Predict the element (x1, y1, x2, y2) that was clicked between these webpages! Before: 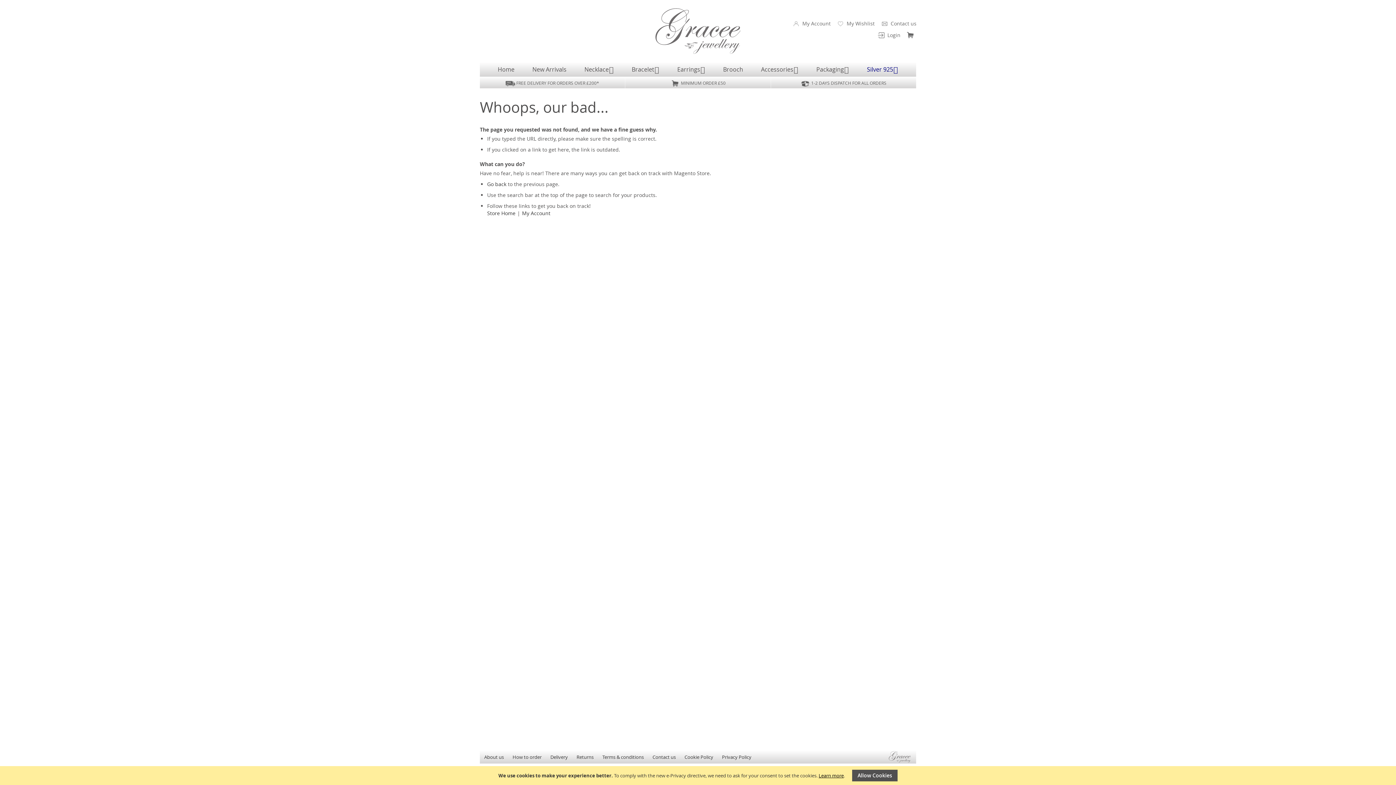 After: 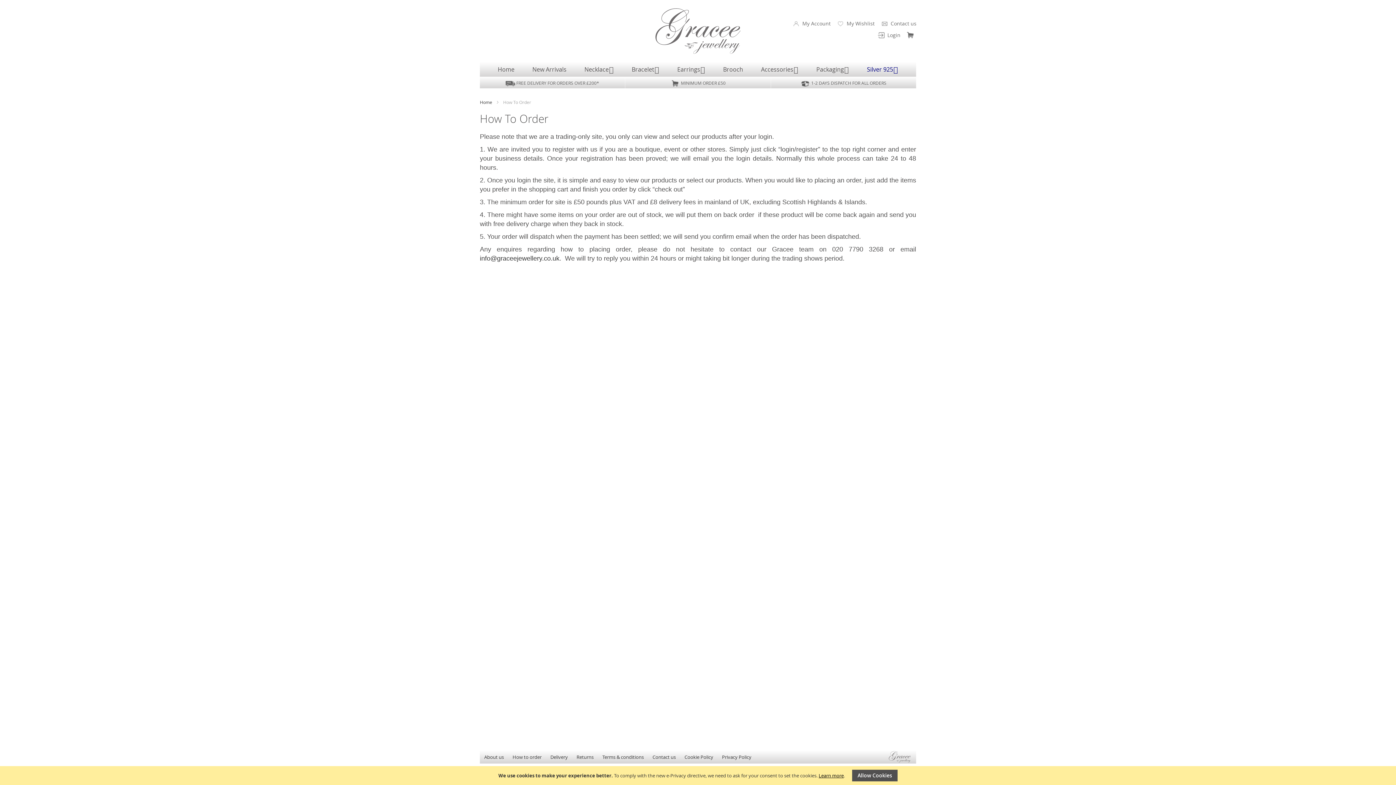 Action: label: How to order bbox: (508, 750, 546, 764)